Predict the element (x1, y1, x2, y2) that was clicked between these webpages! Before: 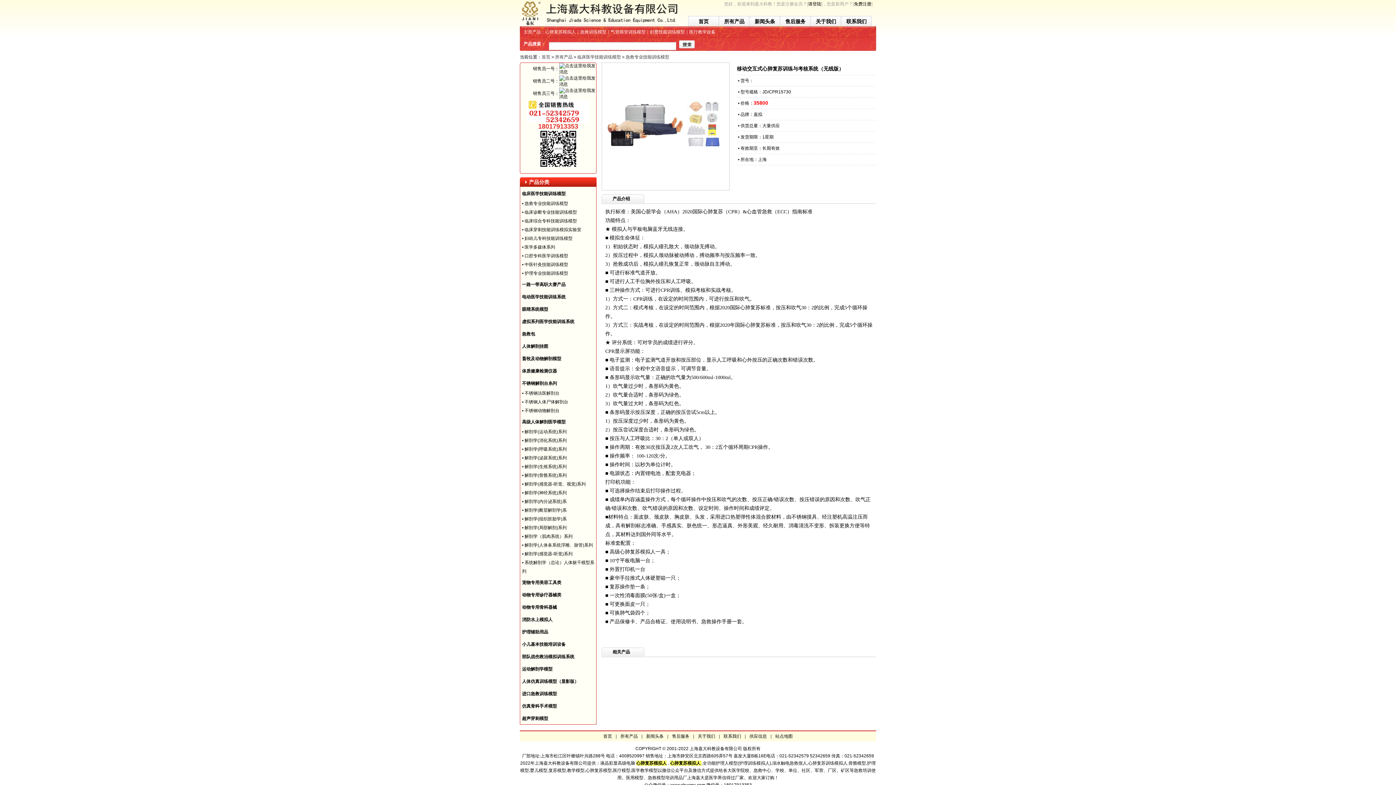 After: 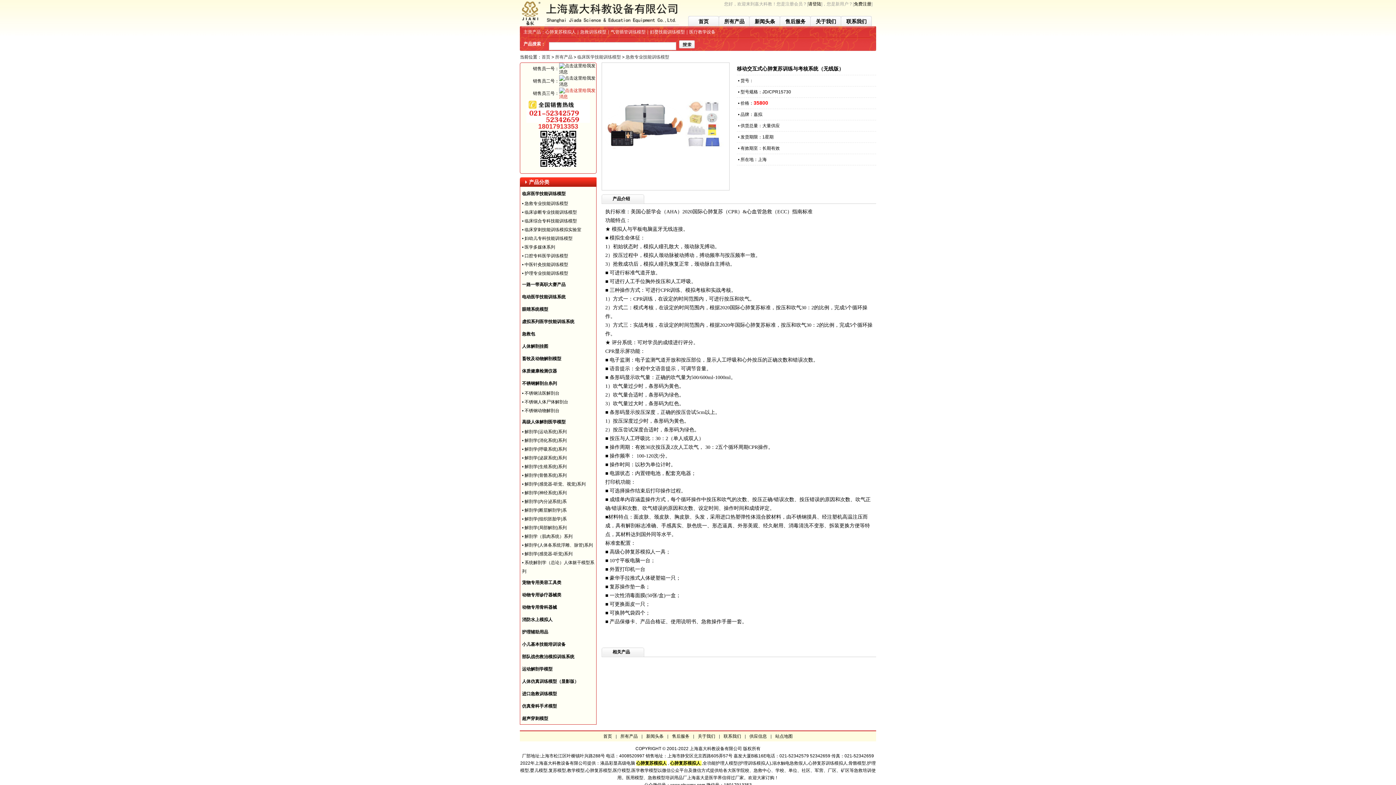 Action: bbox: (559, 94, 596, 99)